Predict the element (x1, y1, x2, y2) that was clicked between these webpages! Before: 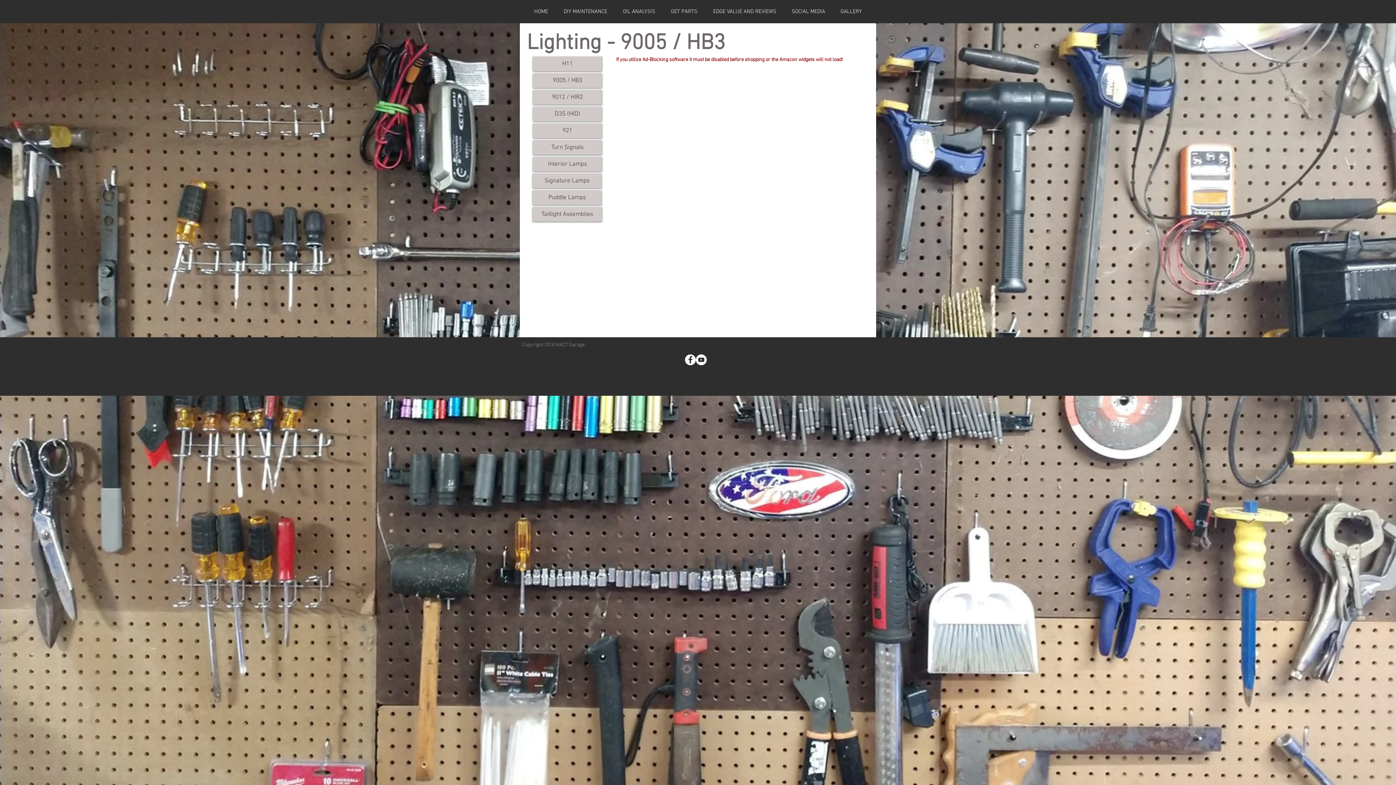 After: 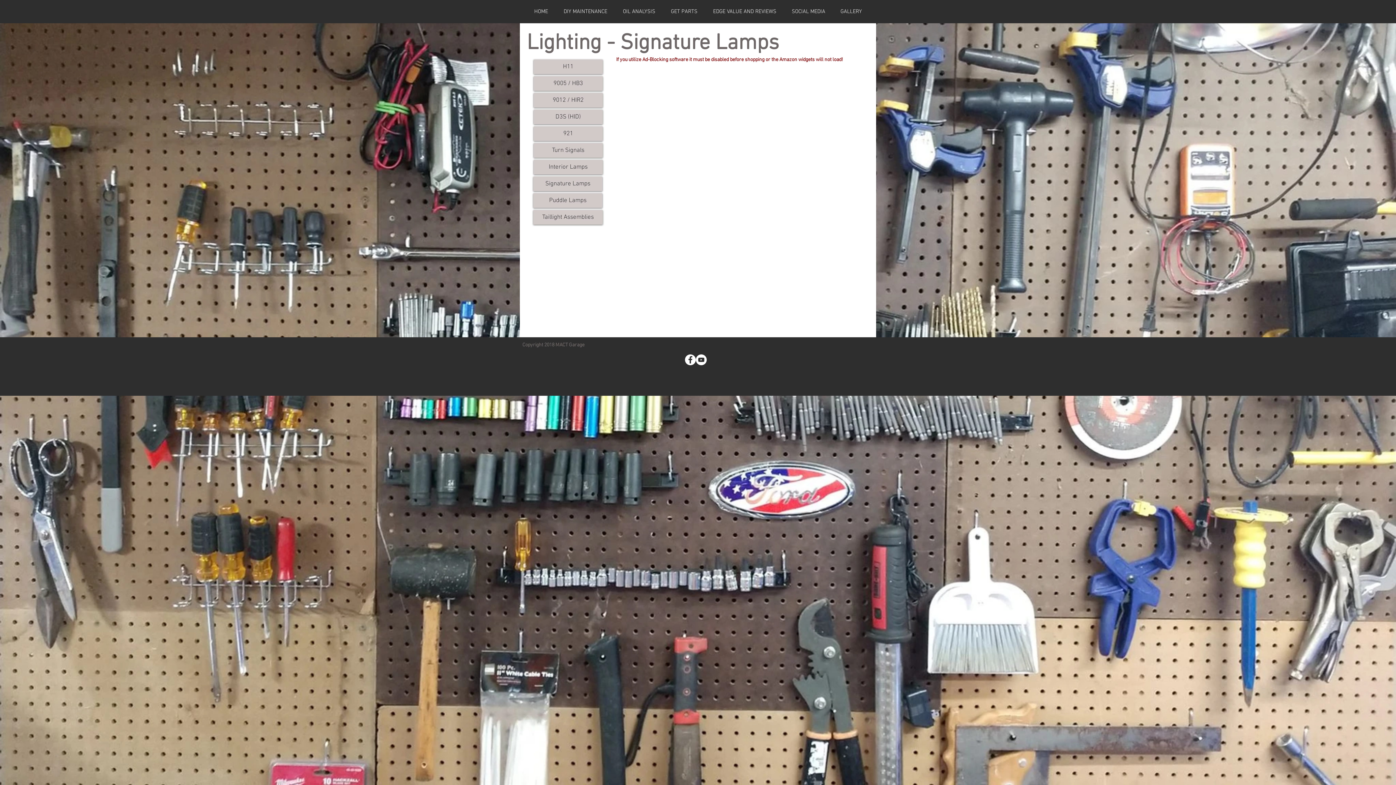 Action: bbox: (532, 173, 601, 188) label: Signature Lamps